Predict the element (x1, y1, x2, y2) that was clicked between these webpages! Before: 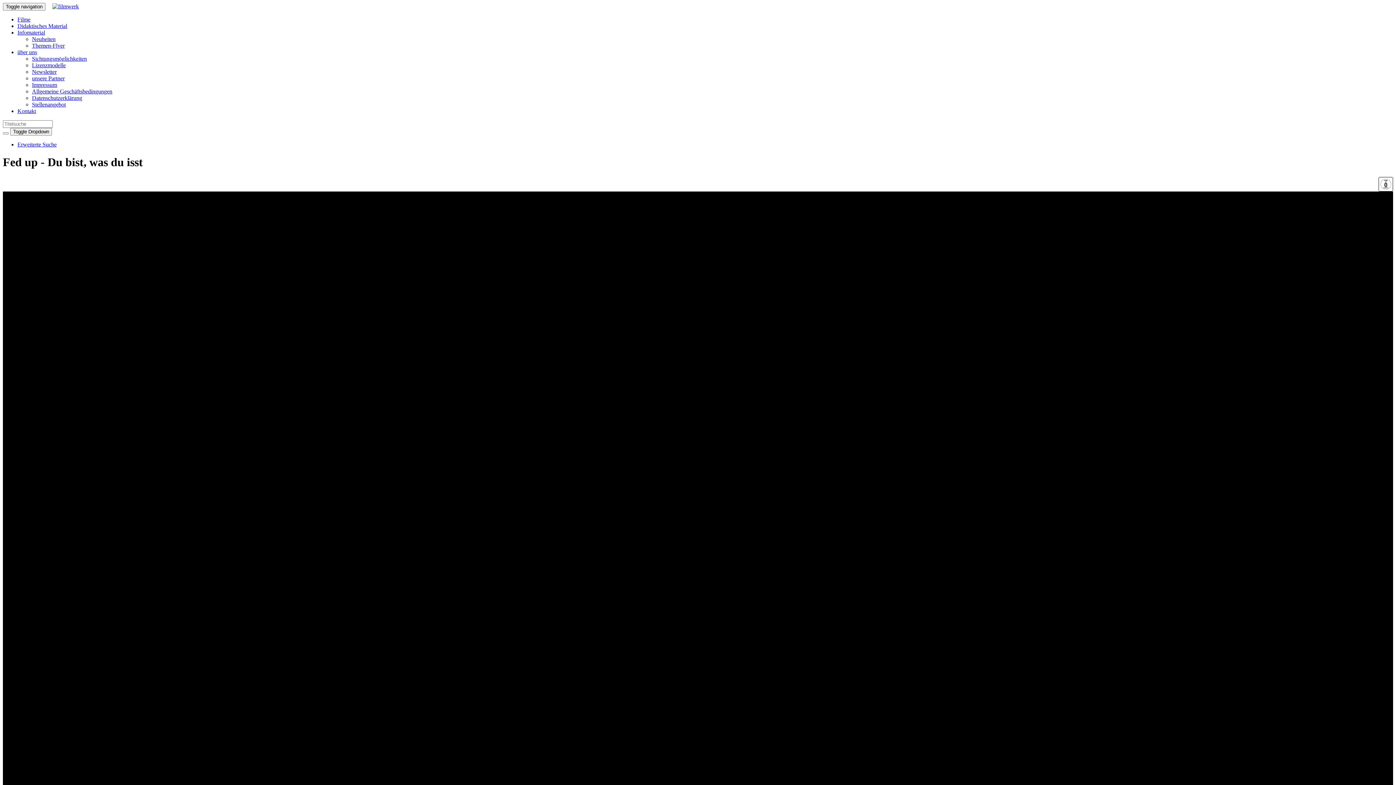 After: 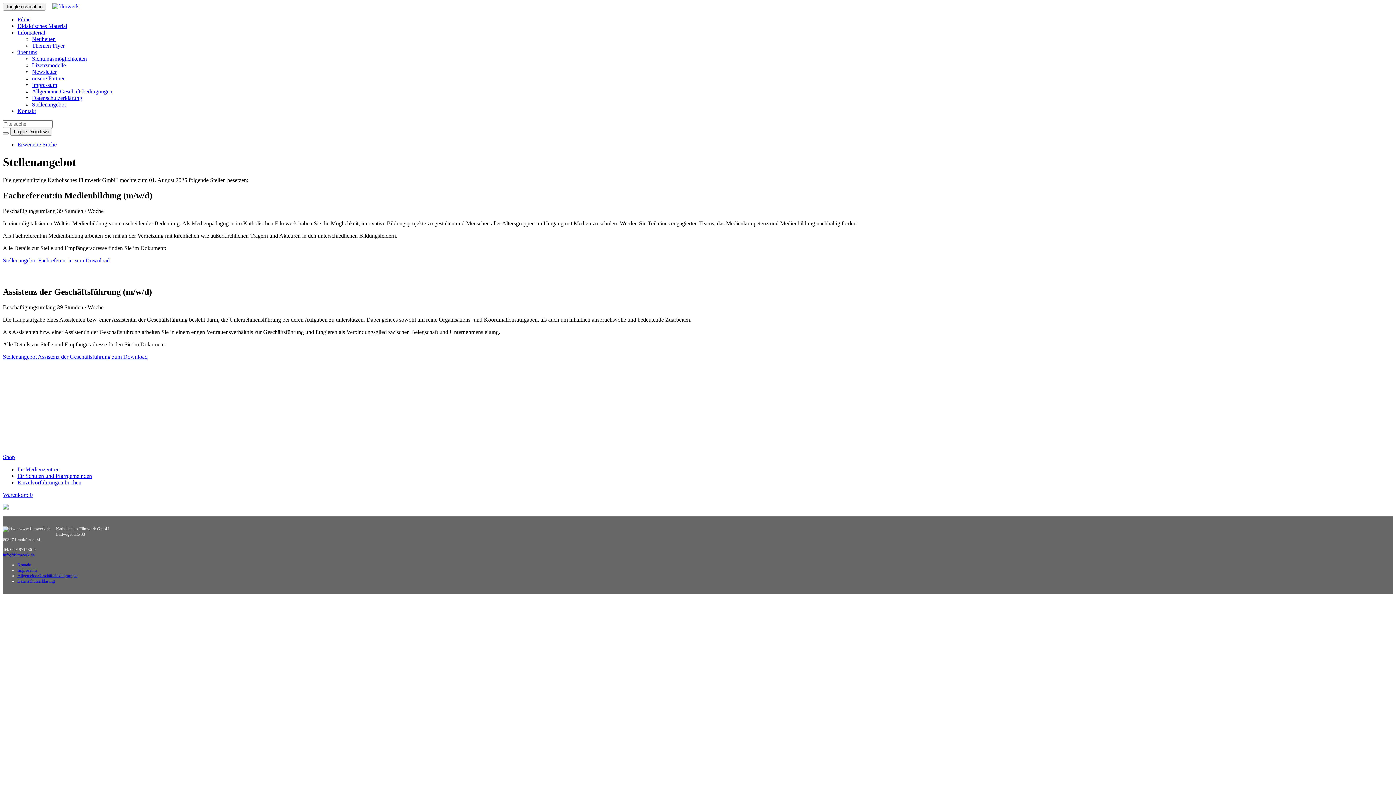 Action: bbox: (32, 101, 65, 107) label: Stellenangebot